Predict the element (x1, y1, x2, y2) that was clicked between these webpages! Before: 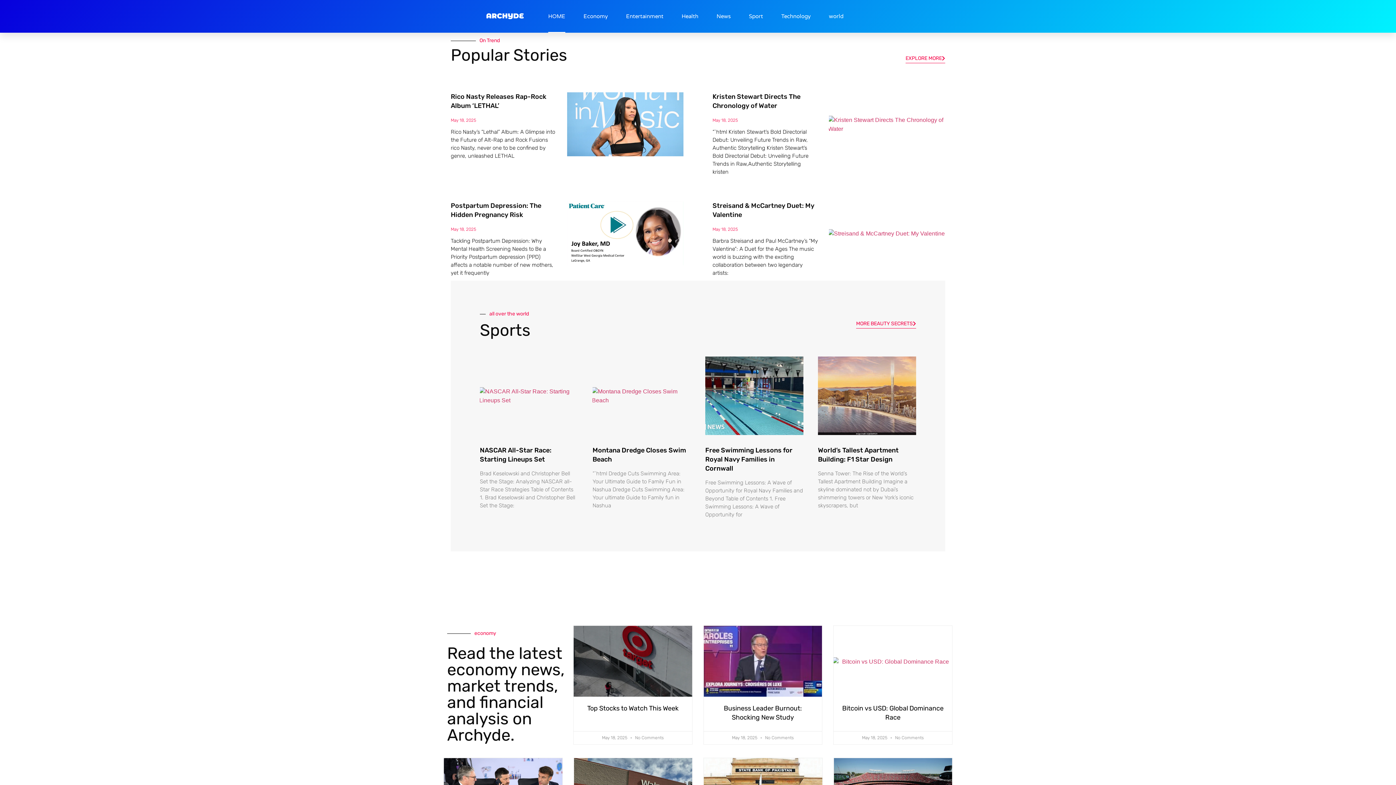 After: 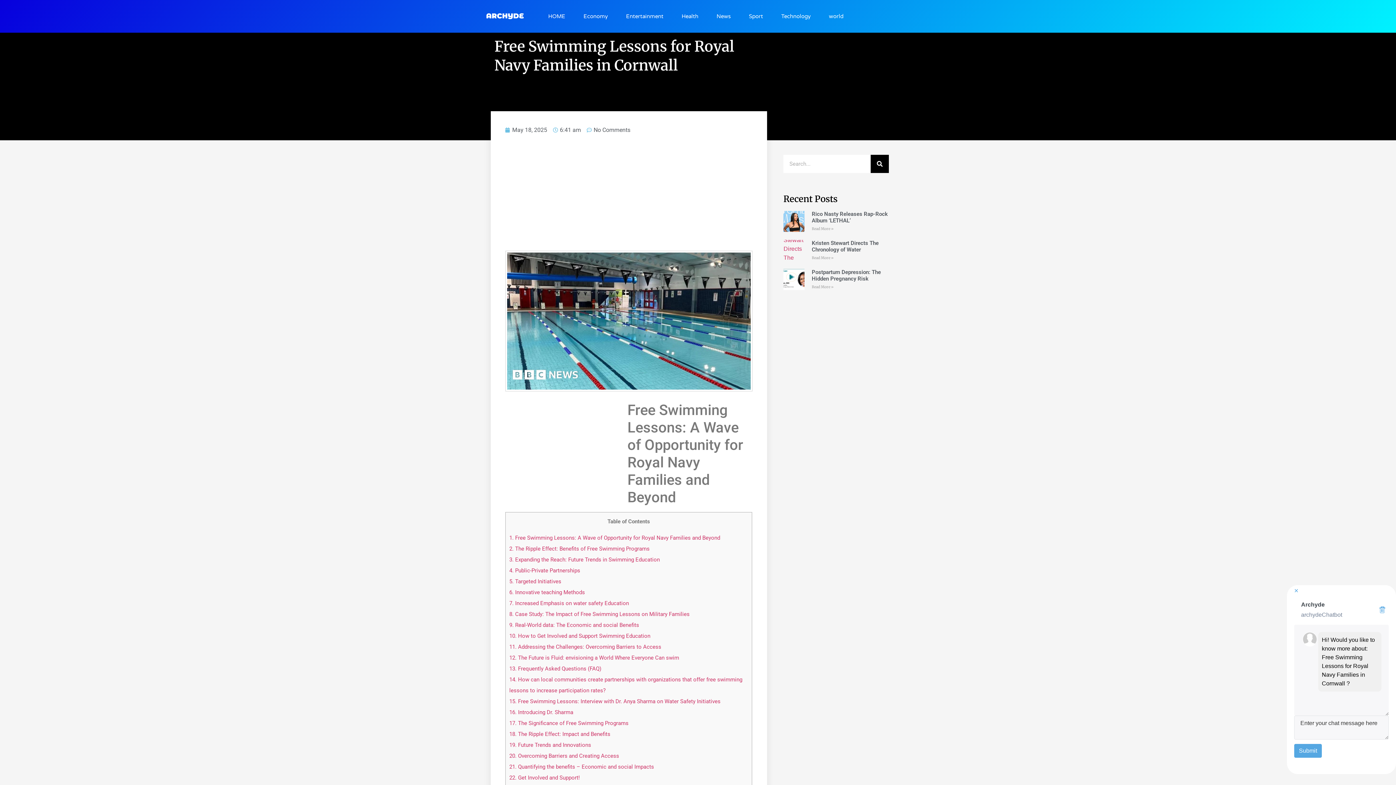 Action: label: Free Swimming Lessons for Royal Navy Families in Cornwall bbox: (705, 446, 792, 472)